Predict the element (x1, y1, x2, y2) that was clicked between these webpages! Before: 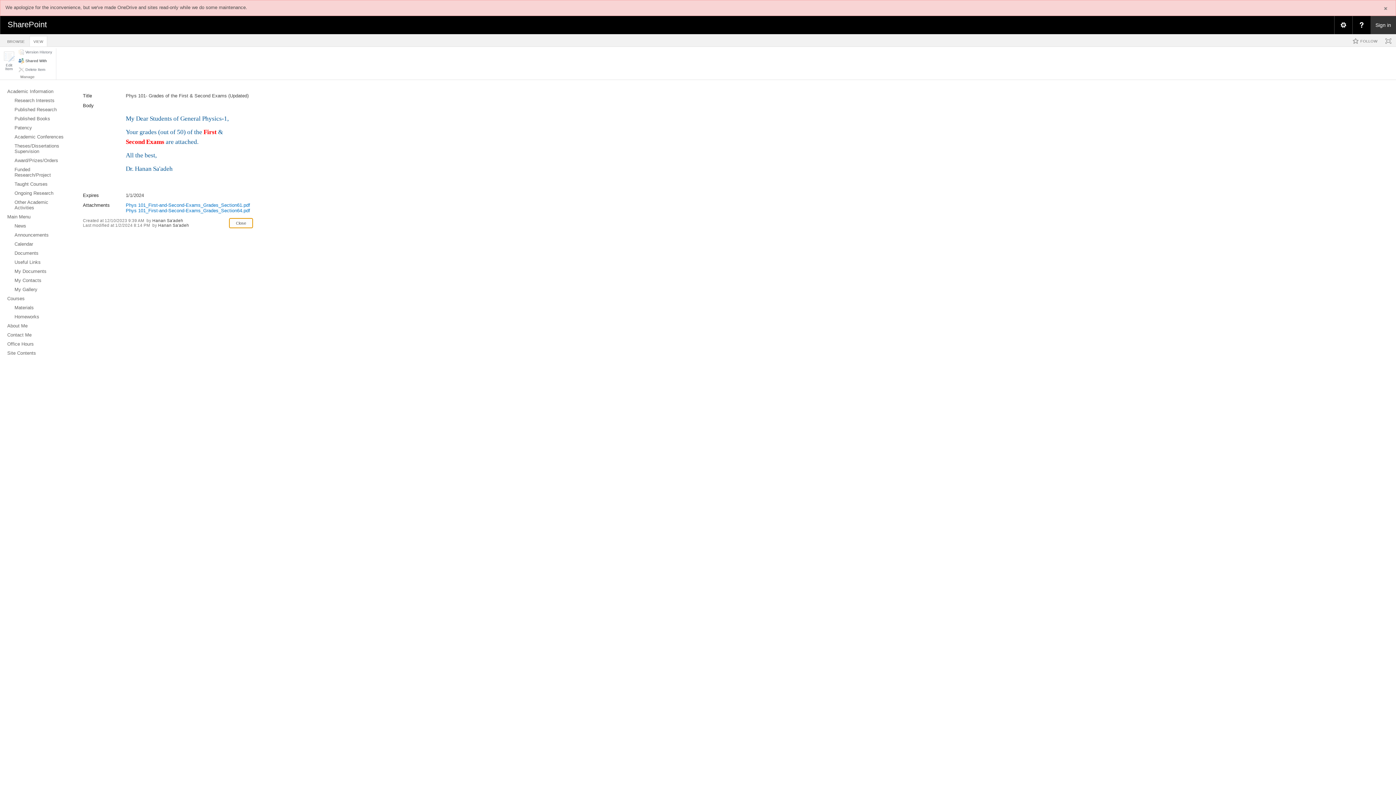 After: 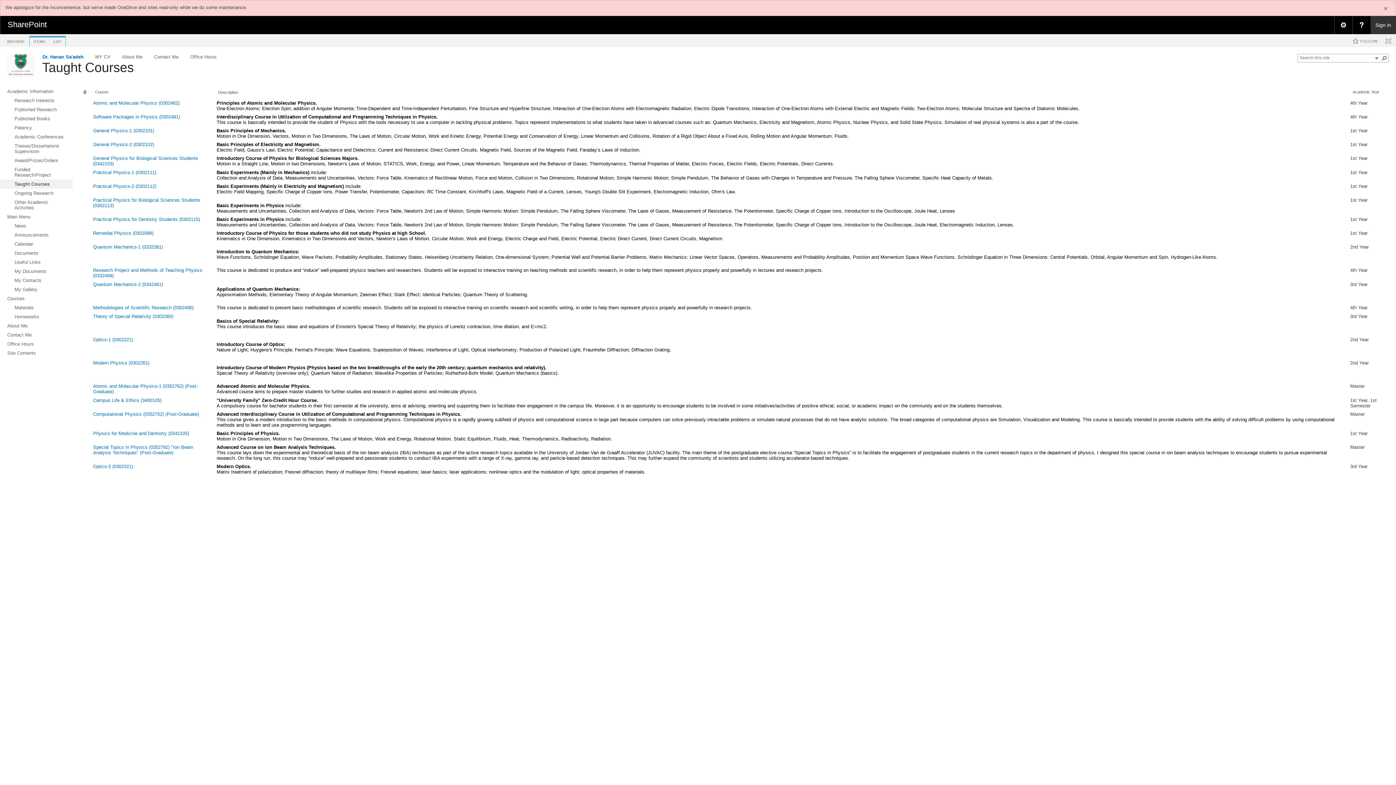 Action: bbox: (0, 179, 72, 188) label: Taught Courses